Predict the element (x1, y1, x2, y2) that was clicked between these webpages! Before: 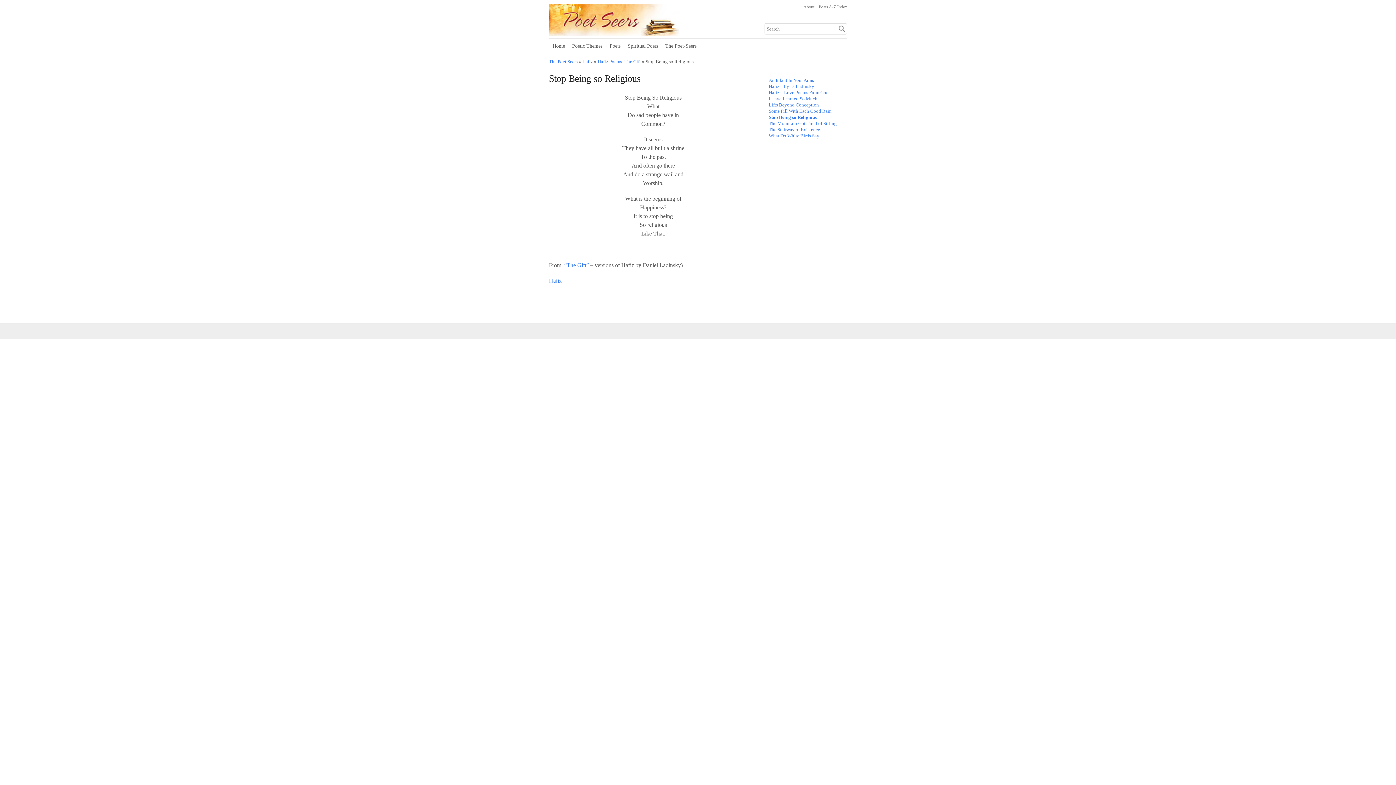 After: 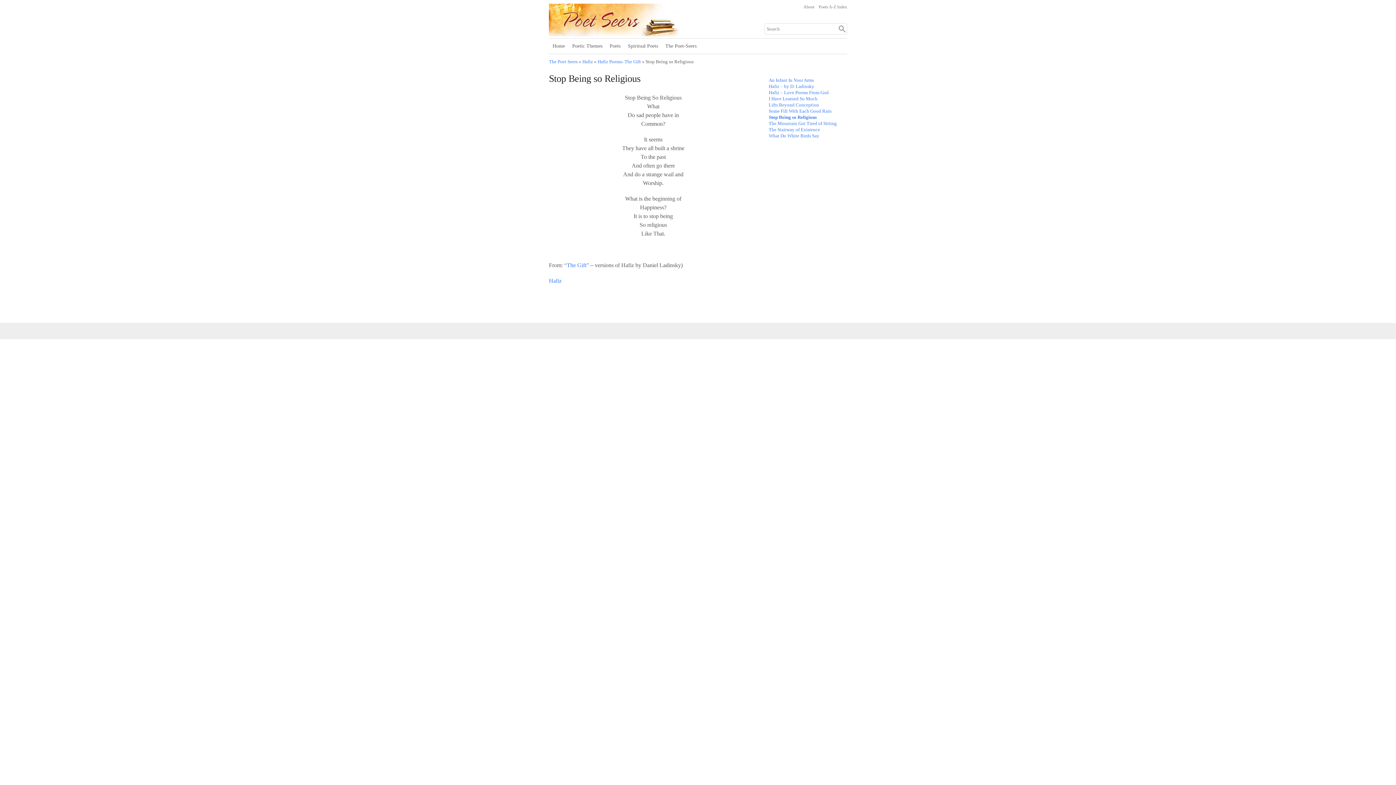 Action: label: Stop Being so Religious bbox: (769, 114, 817, 120)